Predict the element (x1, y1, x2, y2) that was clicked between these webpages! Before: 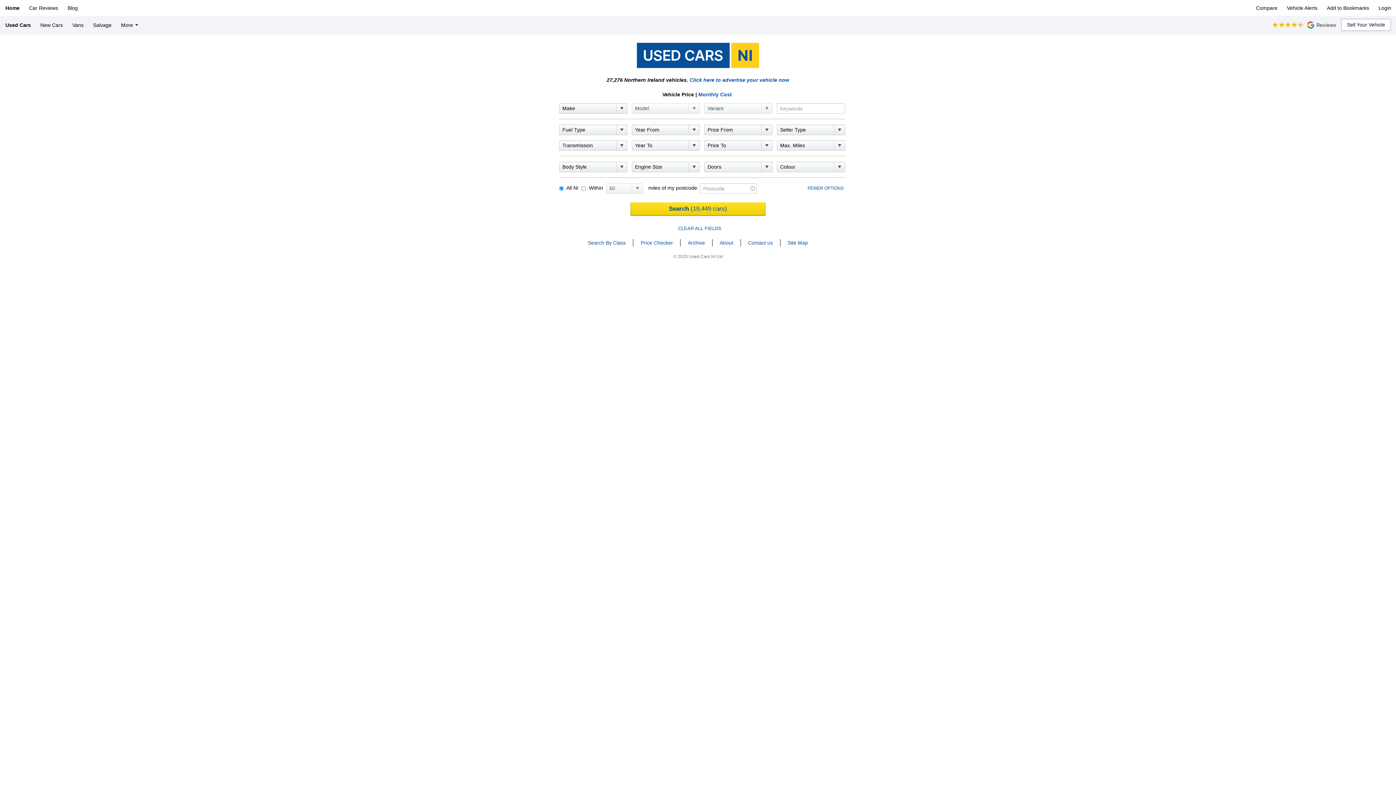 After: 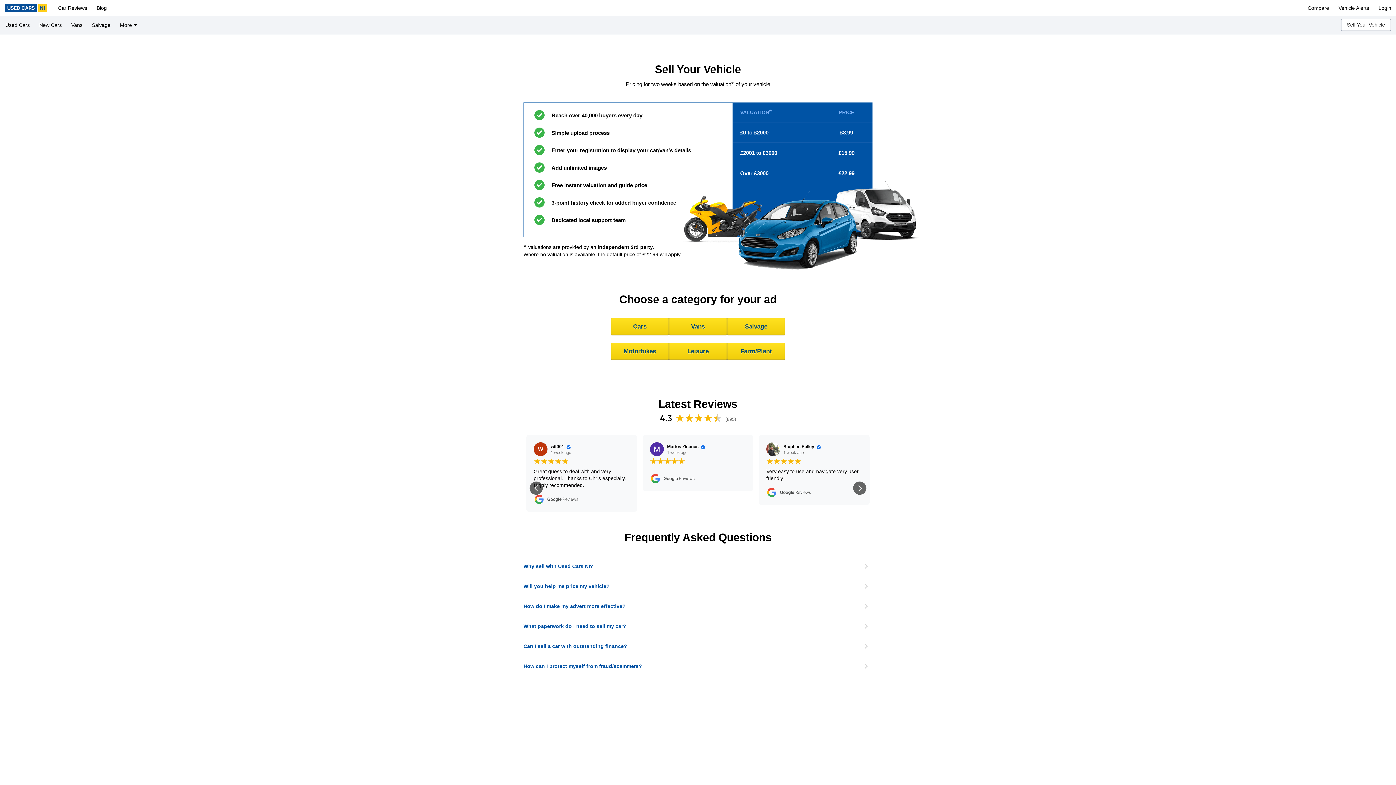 Action: label: Click here to advertise your vehicle now bbox: (689, 77, 789, 82)